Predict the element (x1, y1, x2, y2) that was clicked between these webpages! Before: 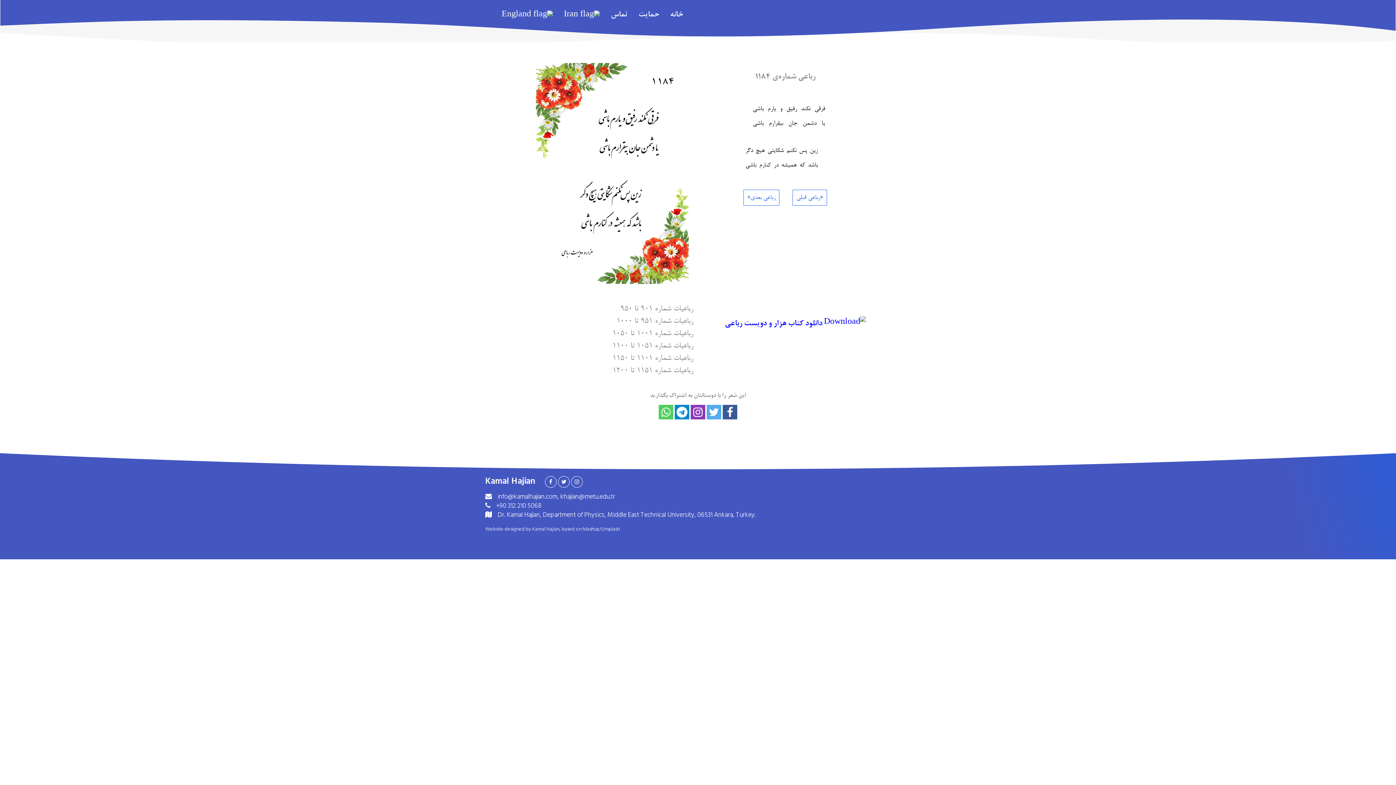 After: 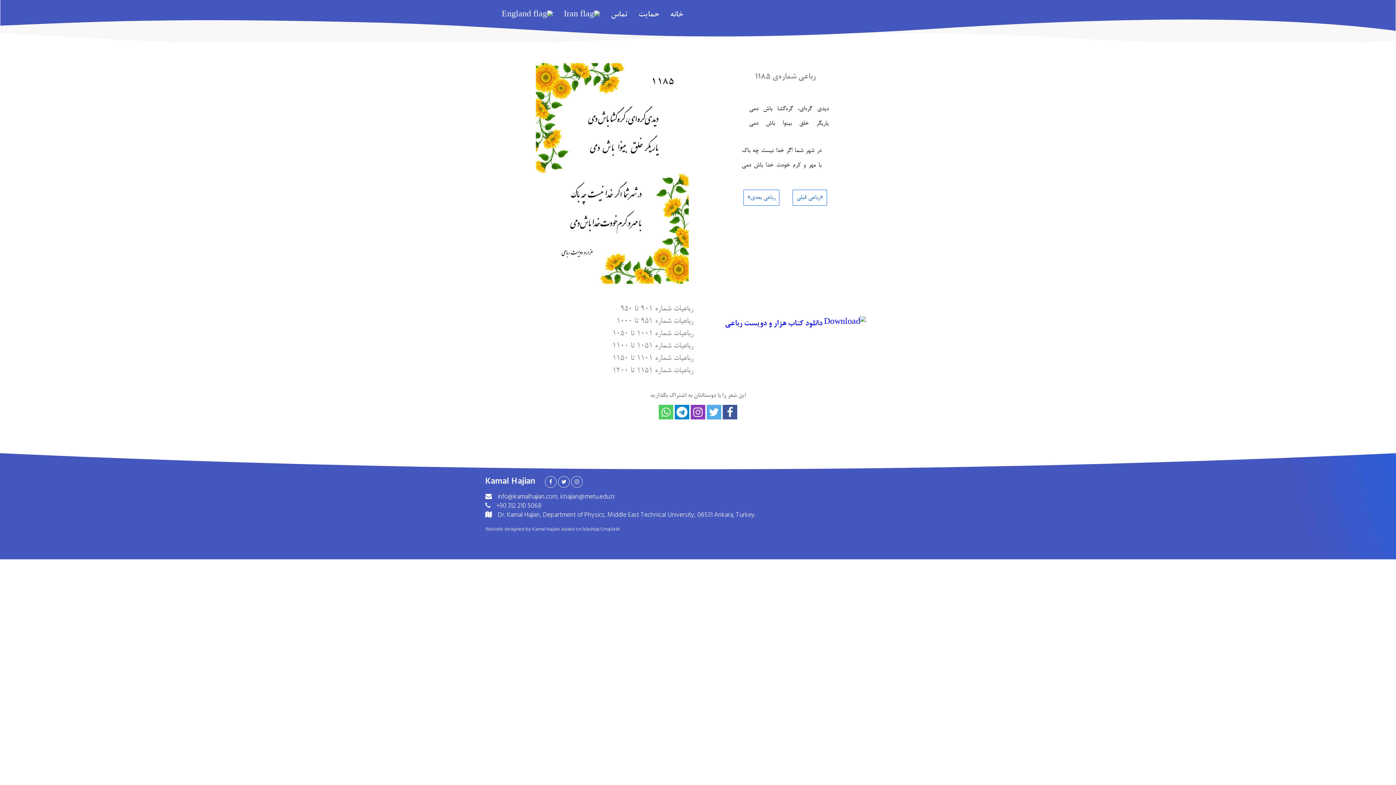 Action: label: رباعی بعدی» bbox: (743, 189, 779, 205)